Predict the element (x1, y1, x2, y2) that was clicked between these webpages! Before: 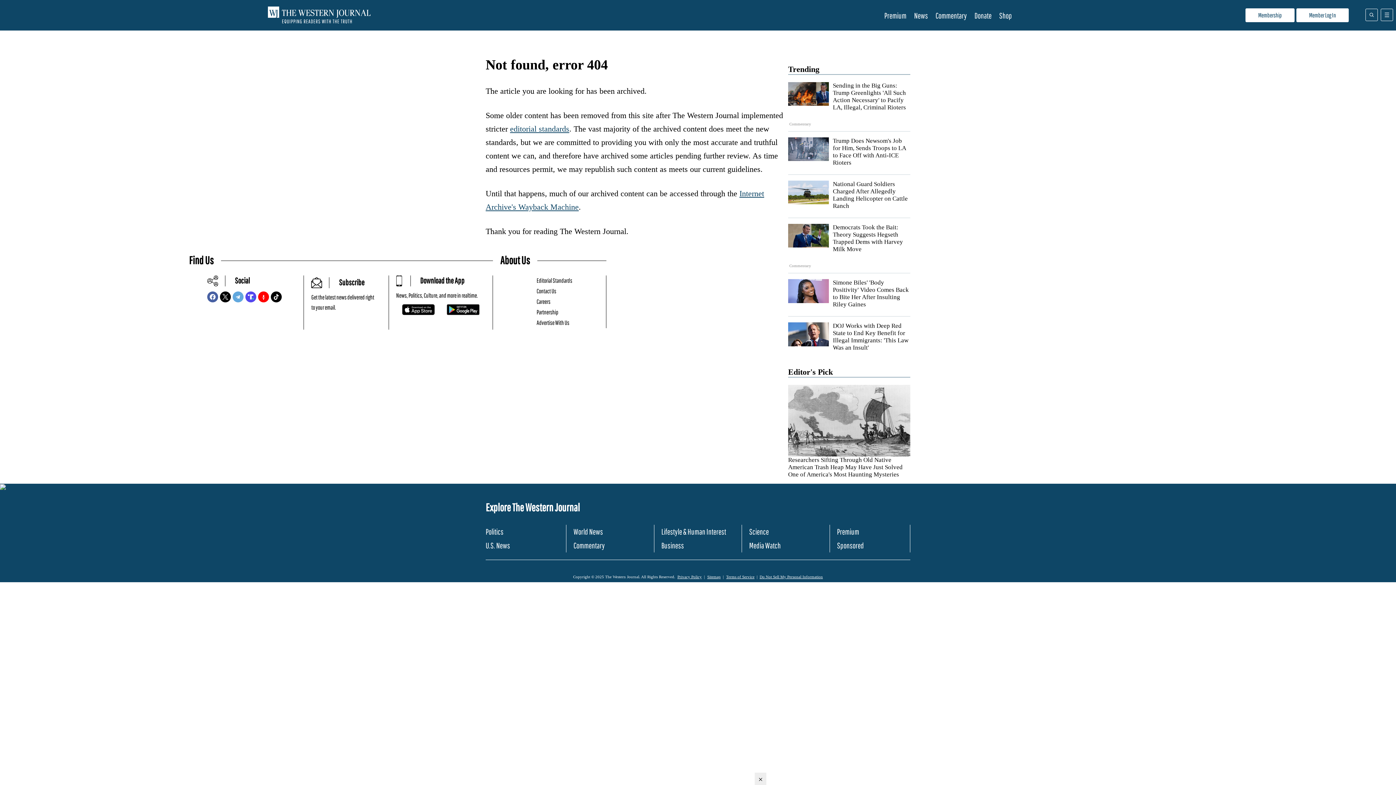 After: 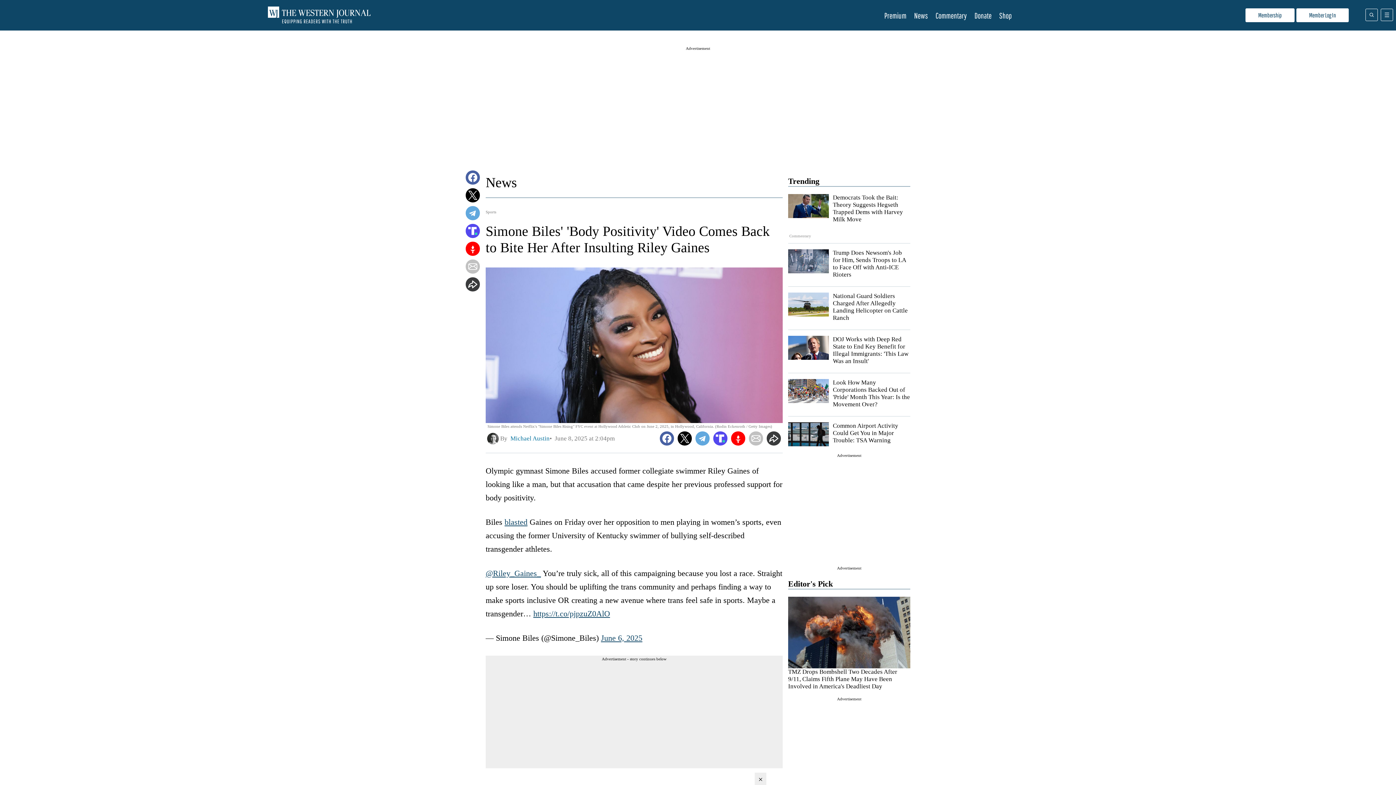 Action: bbox: (788, 279, 829, 303)